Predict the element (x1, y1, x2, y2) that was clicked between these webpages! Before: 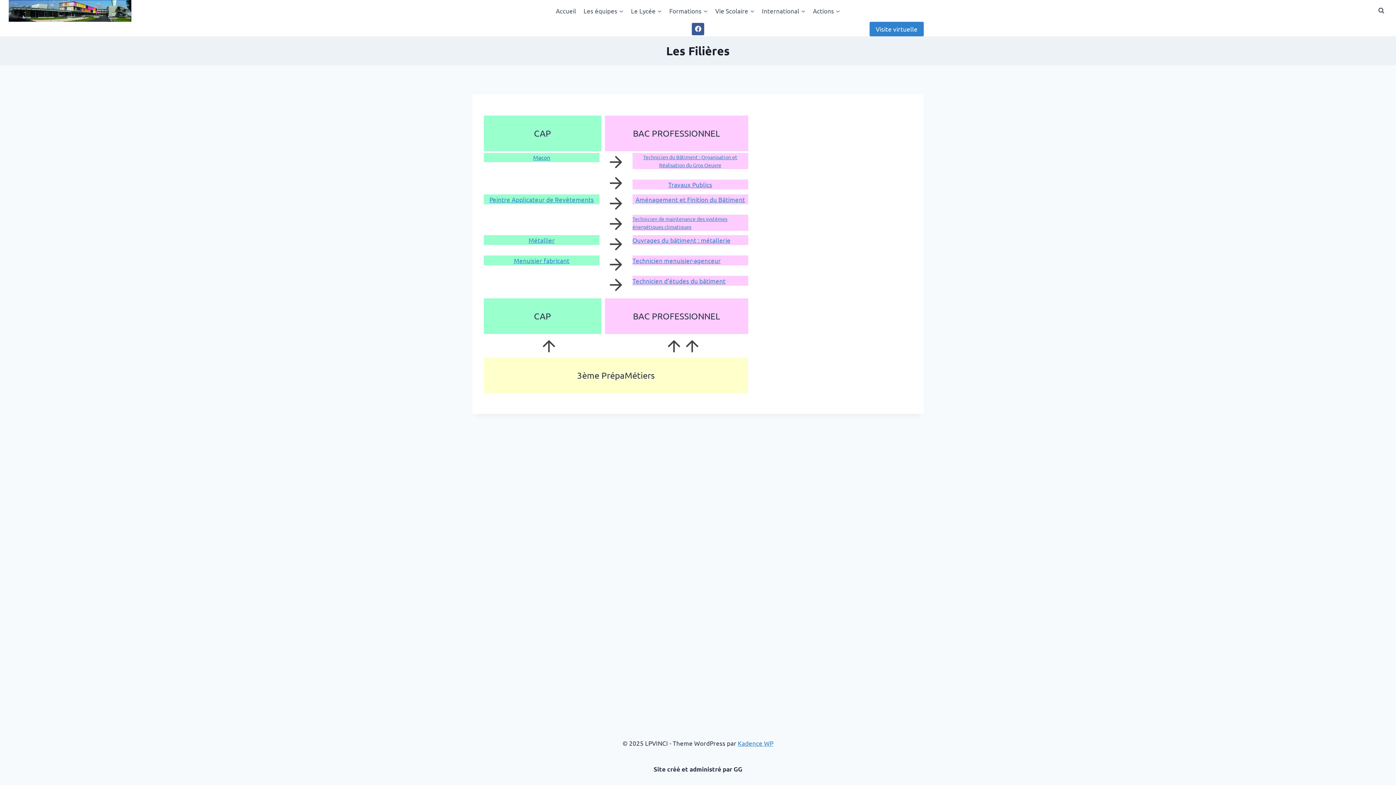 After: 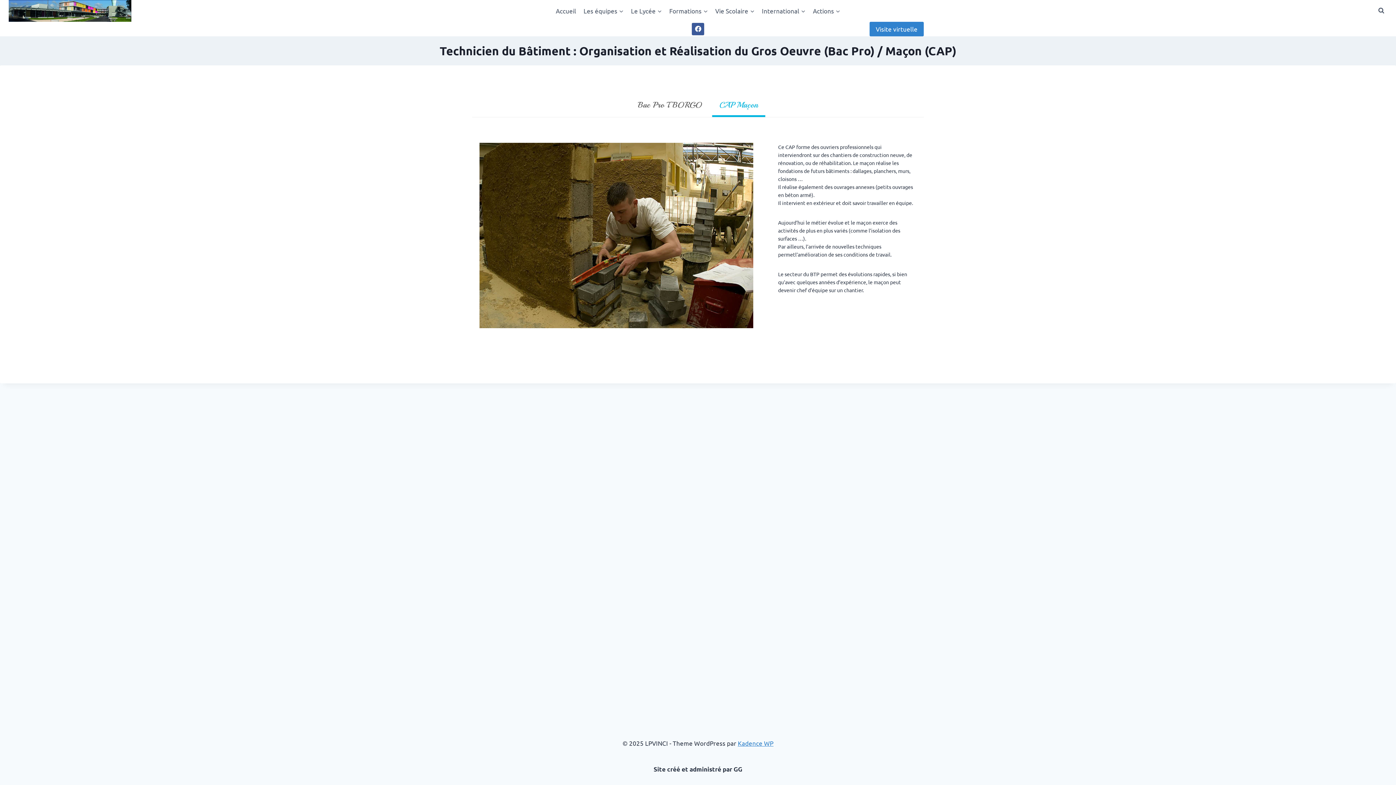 Action: label: Maçon bbox: (533, 153, 550, 161)